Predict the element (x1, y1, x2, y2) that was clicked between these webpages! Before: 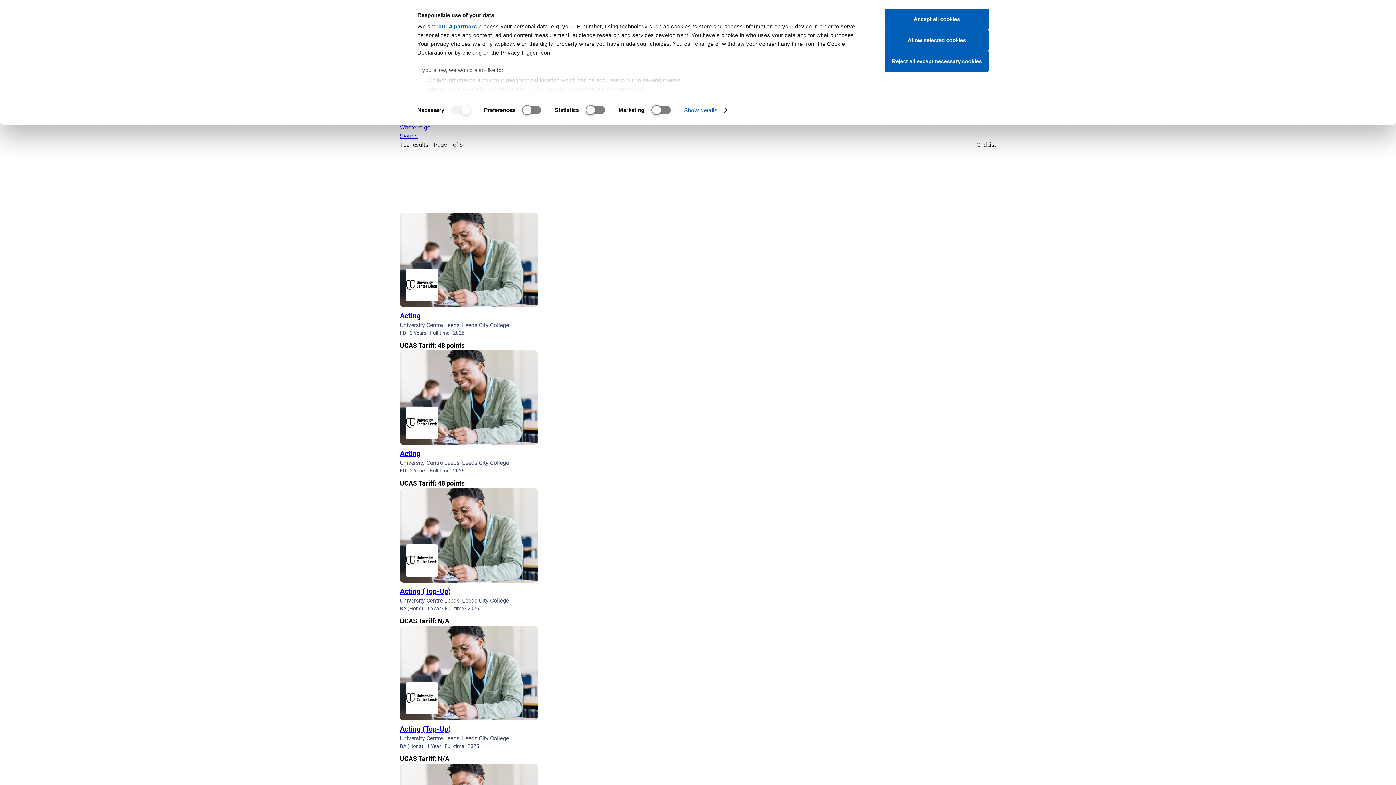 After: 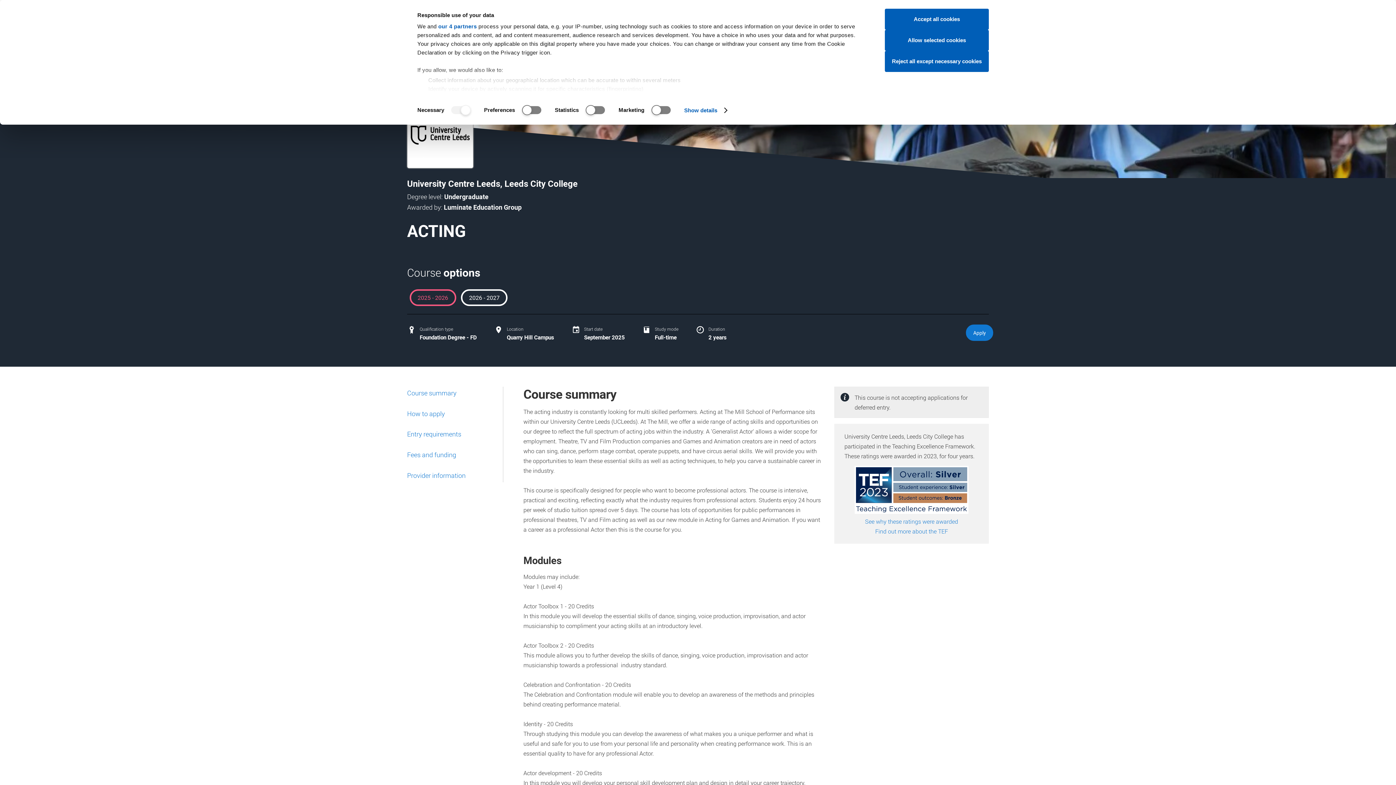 Action: bbox: (400, 448, 538, 458) label: Acting